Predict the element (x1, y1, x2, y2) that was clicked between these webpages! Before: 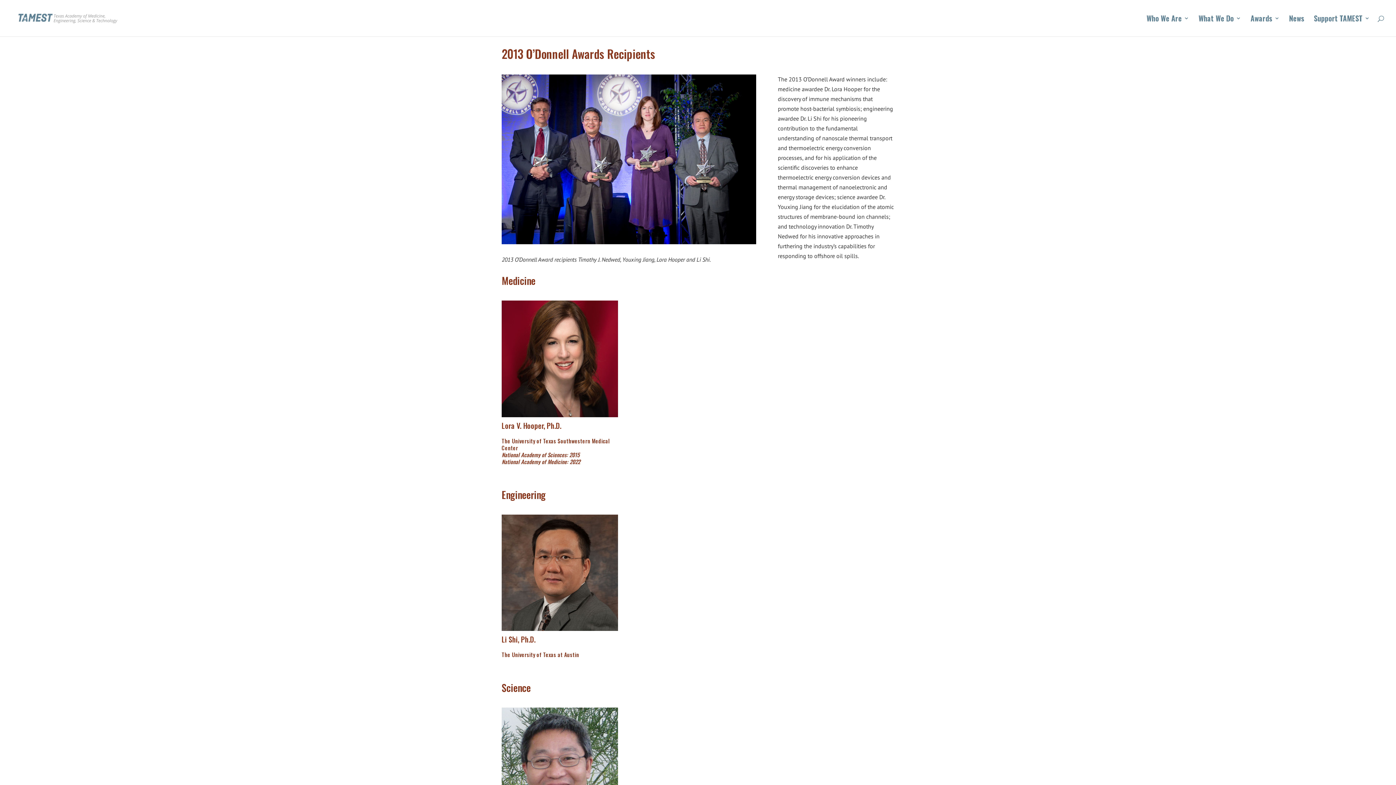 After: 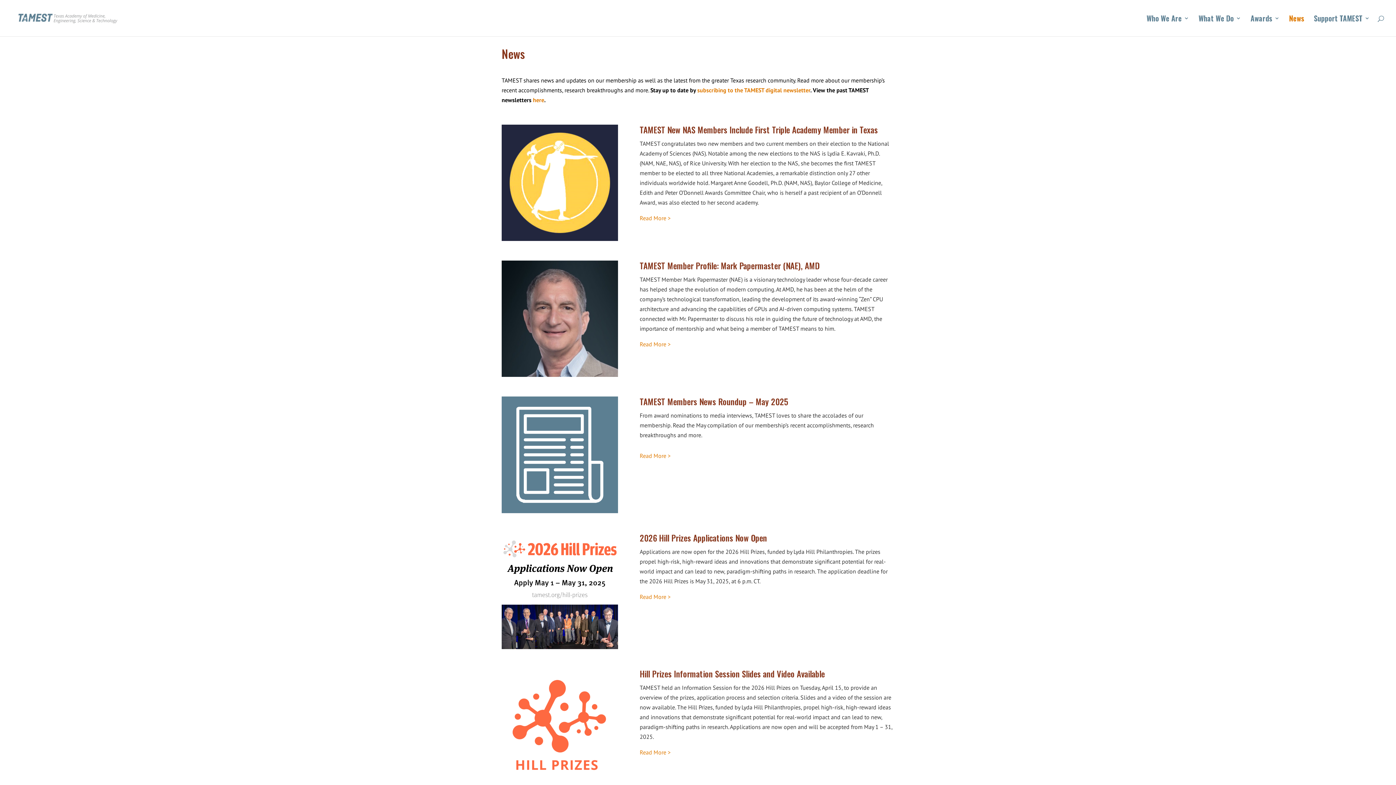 Action: bbox: (1289, 15, 1304, 36) label: News